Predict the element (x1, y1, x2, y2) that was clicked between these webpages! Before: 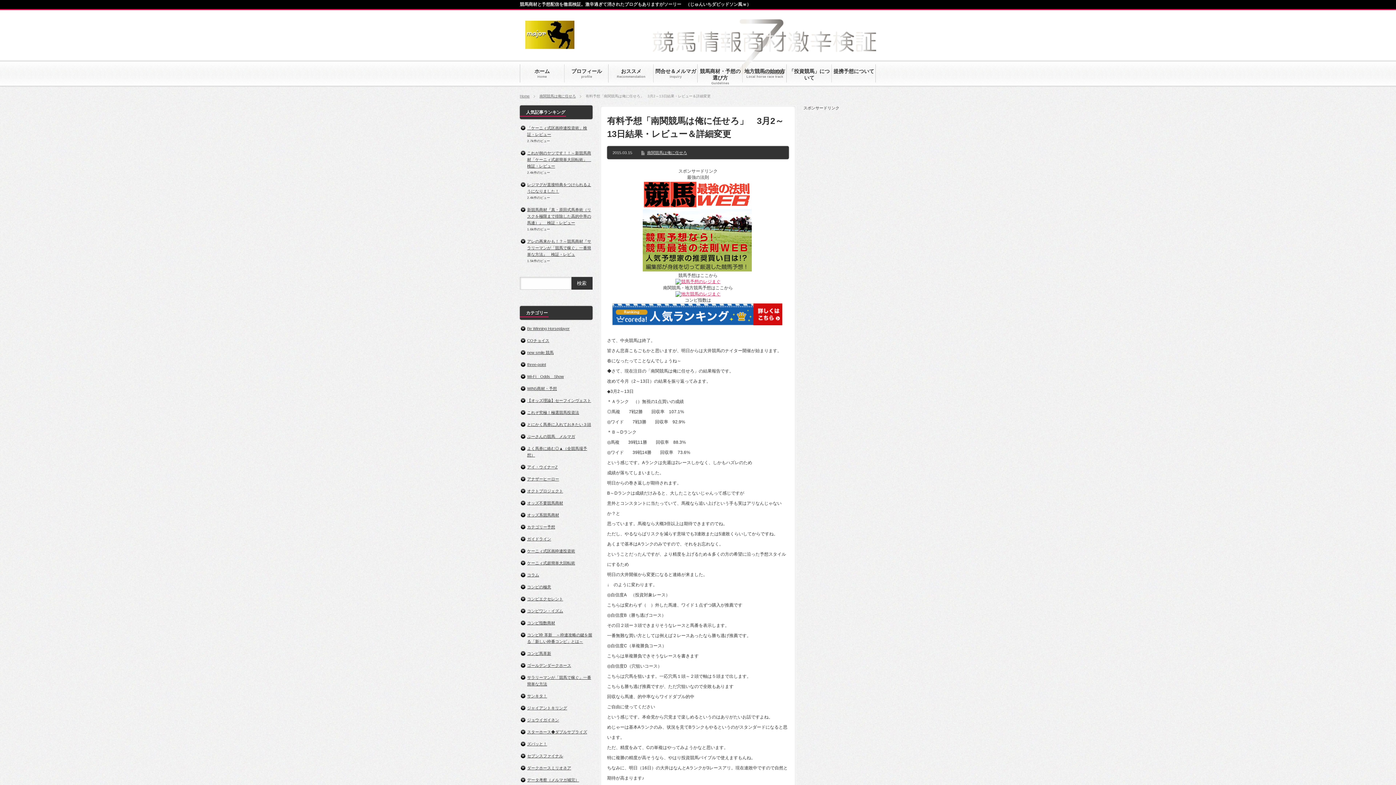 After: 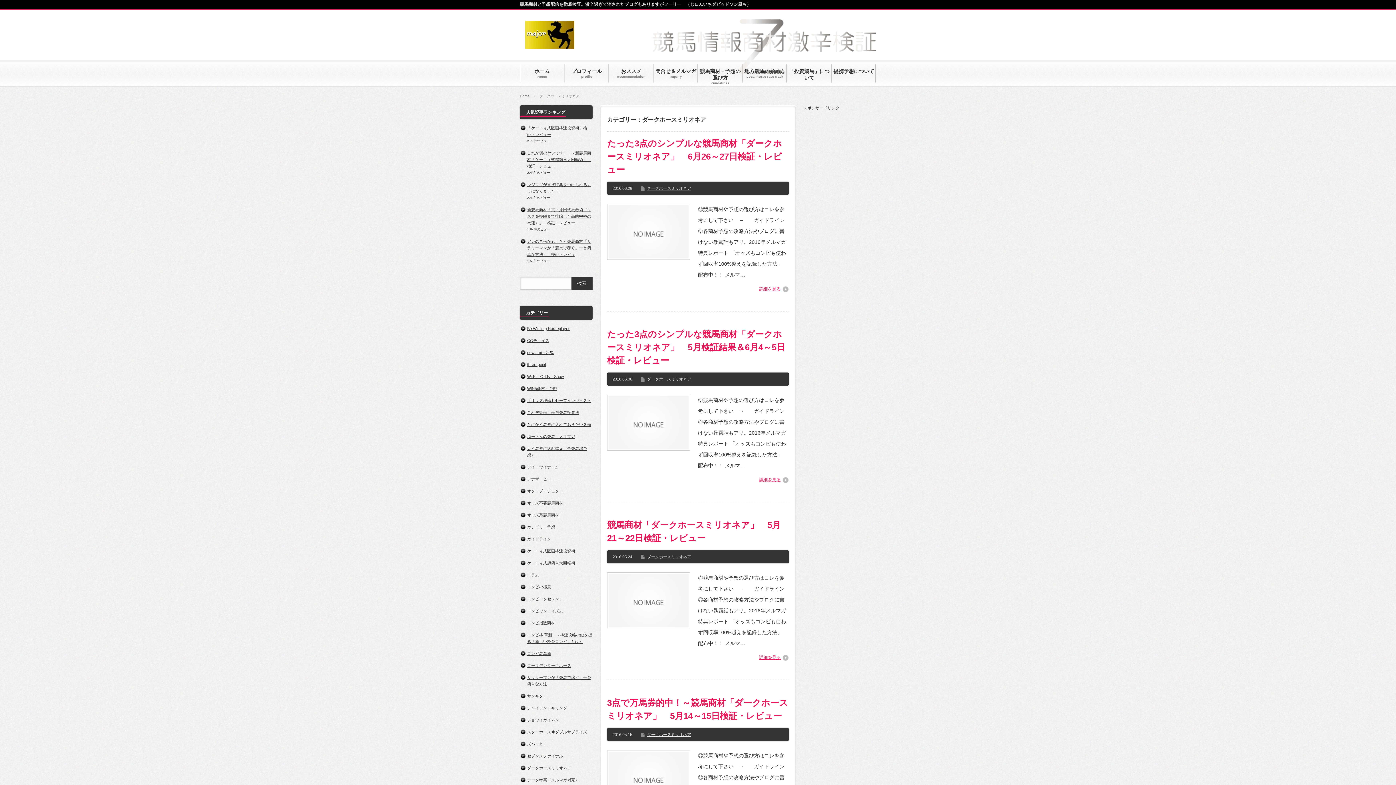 Action: label: ダークホースミリオネア bbox: (527, 766, 571, 770)